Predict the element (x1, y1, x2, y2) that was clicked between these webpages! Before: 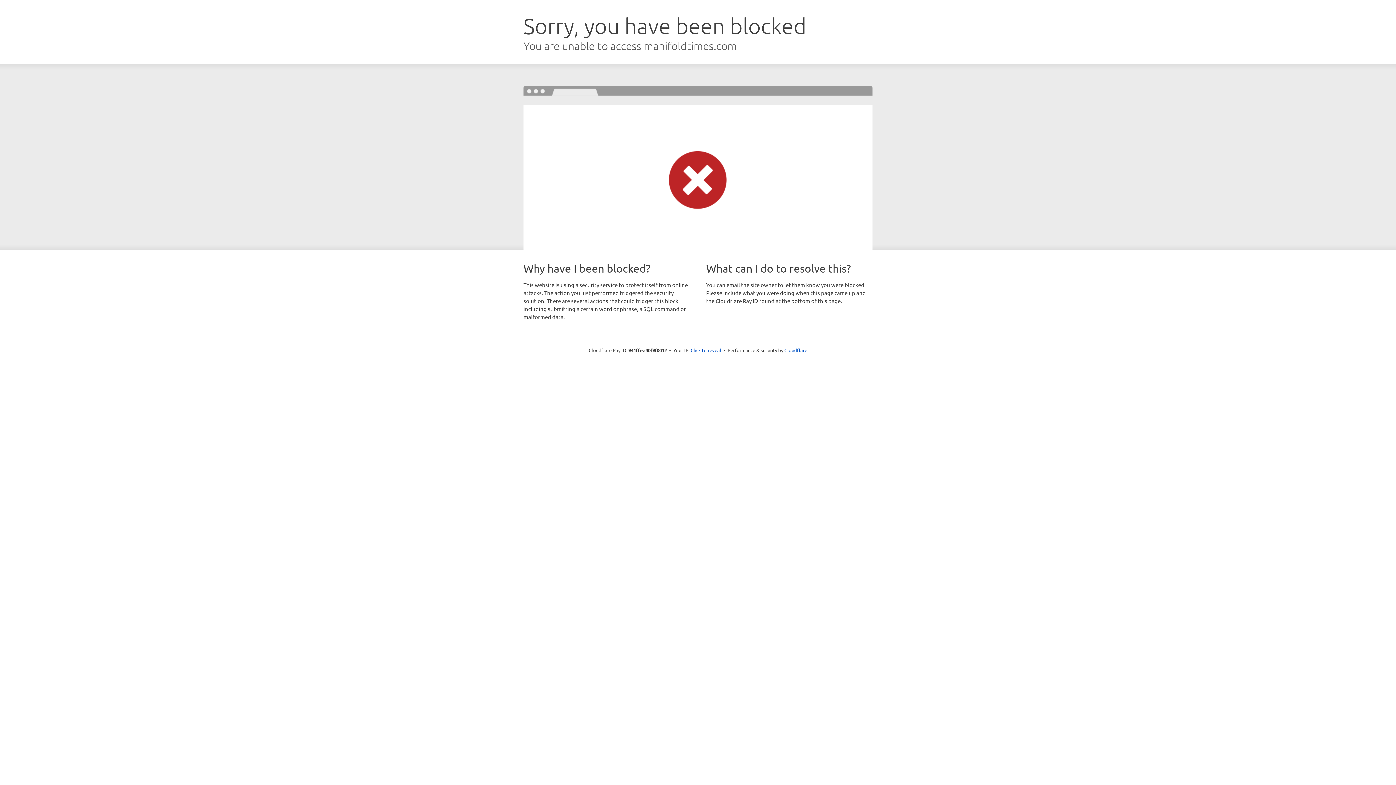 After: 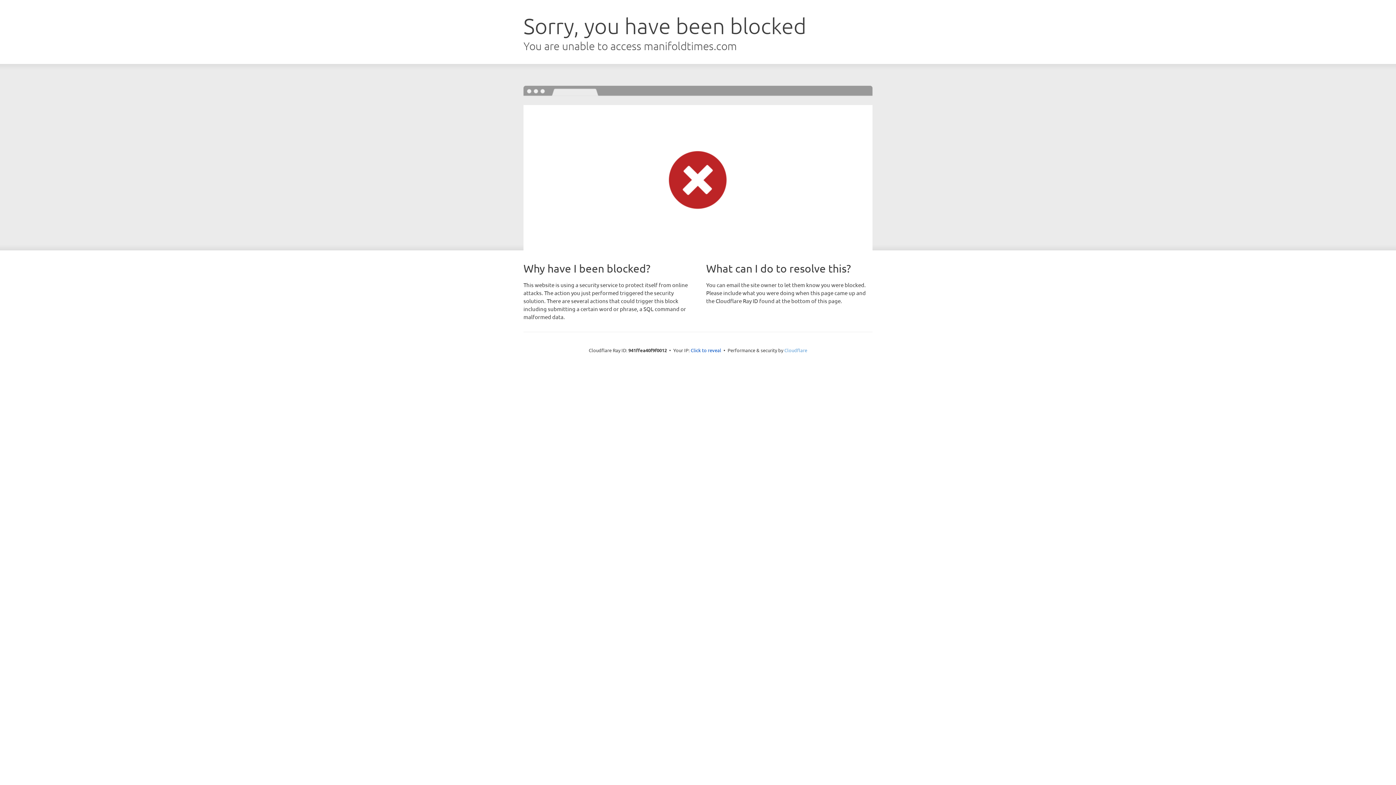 Action: bbox: (784, 347, 807, 353) label: Cloudflare